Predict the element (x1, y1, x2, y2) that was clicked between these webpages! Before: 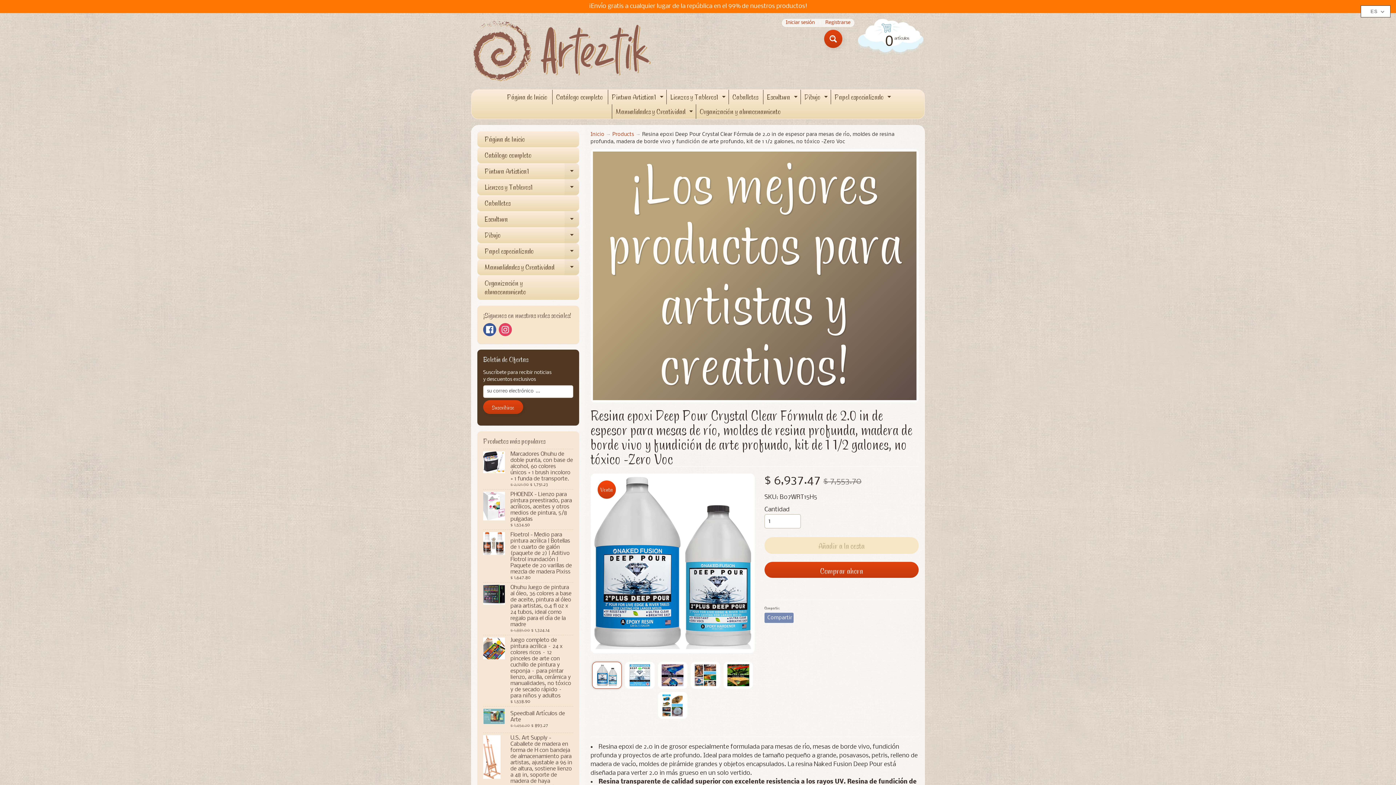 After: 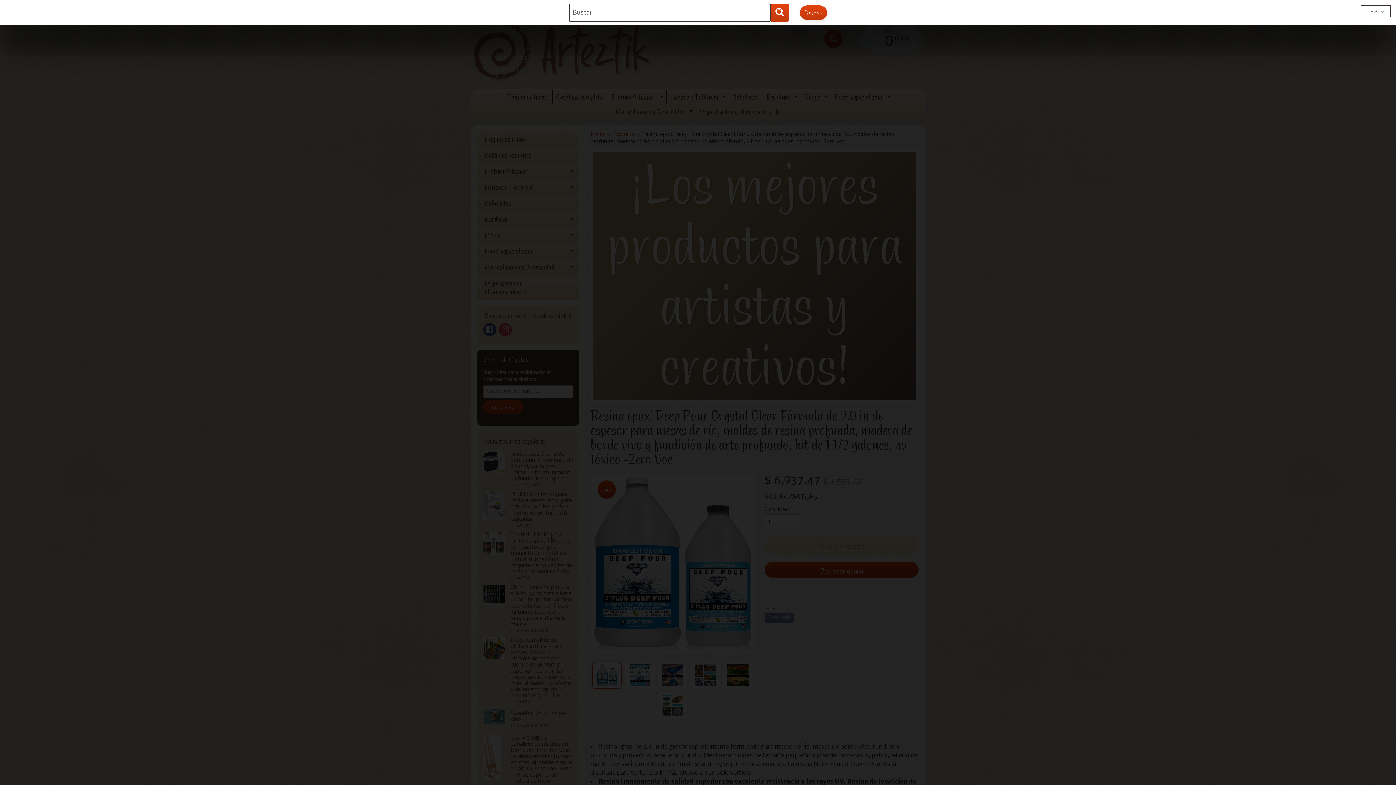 Action: label: Buscar bbox: (824, 29, 842, 48)